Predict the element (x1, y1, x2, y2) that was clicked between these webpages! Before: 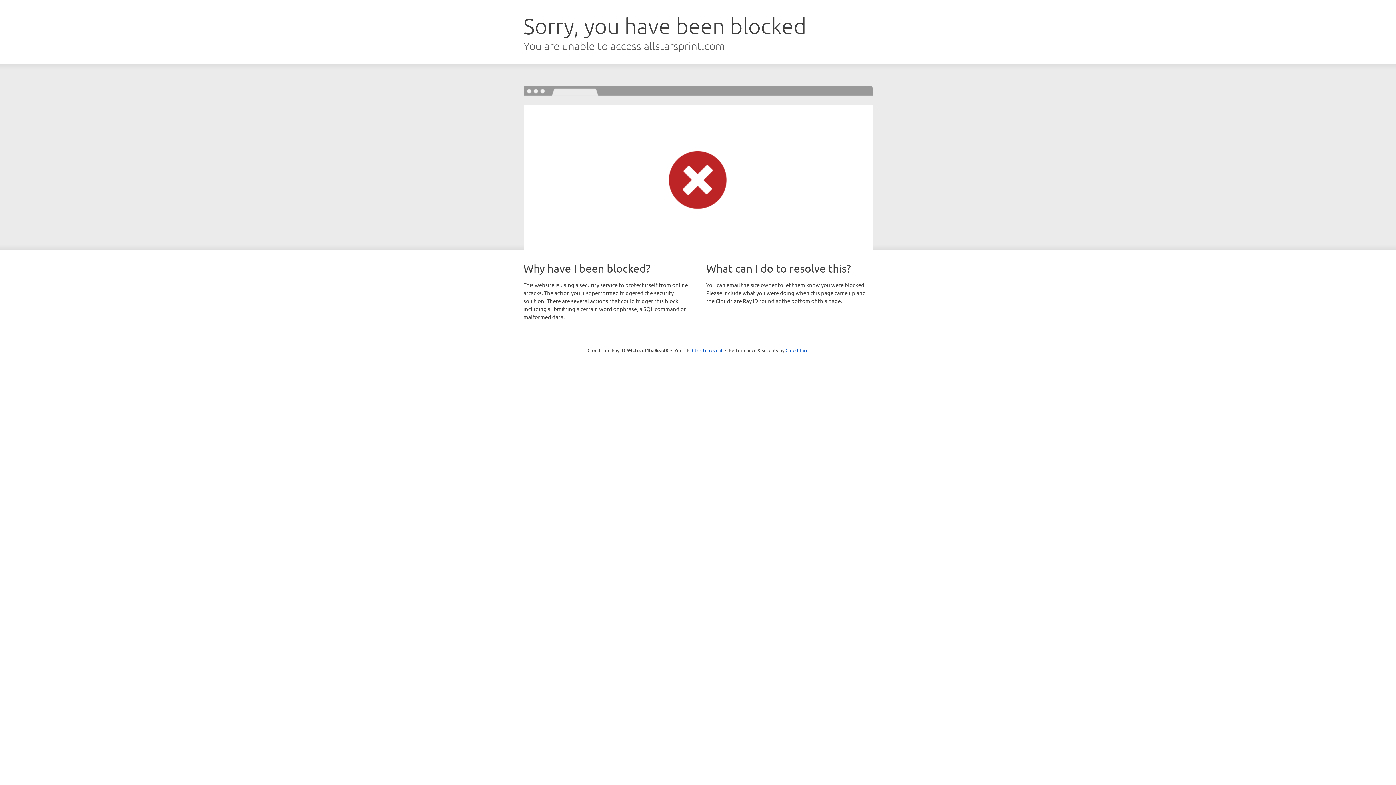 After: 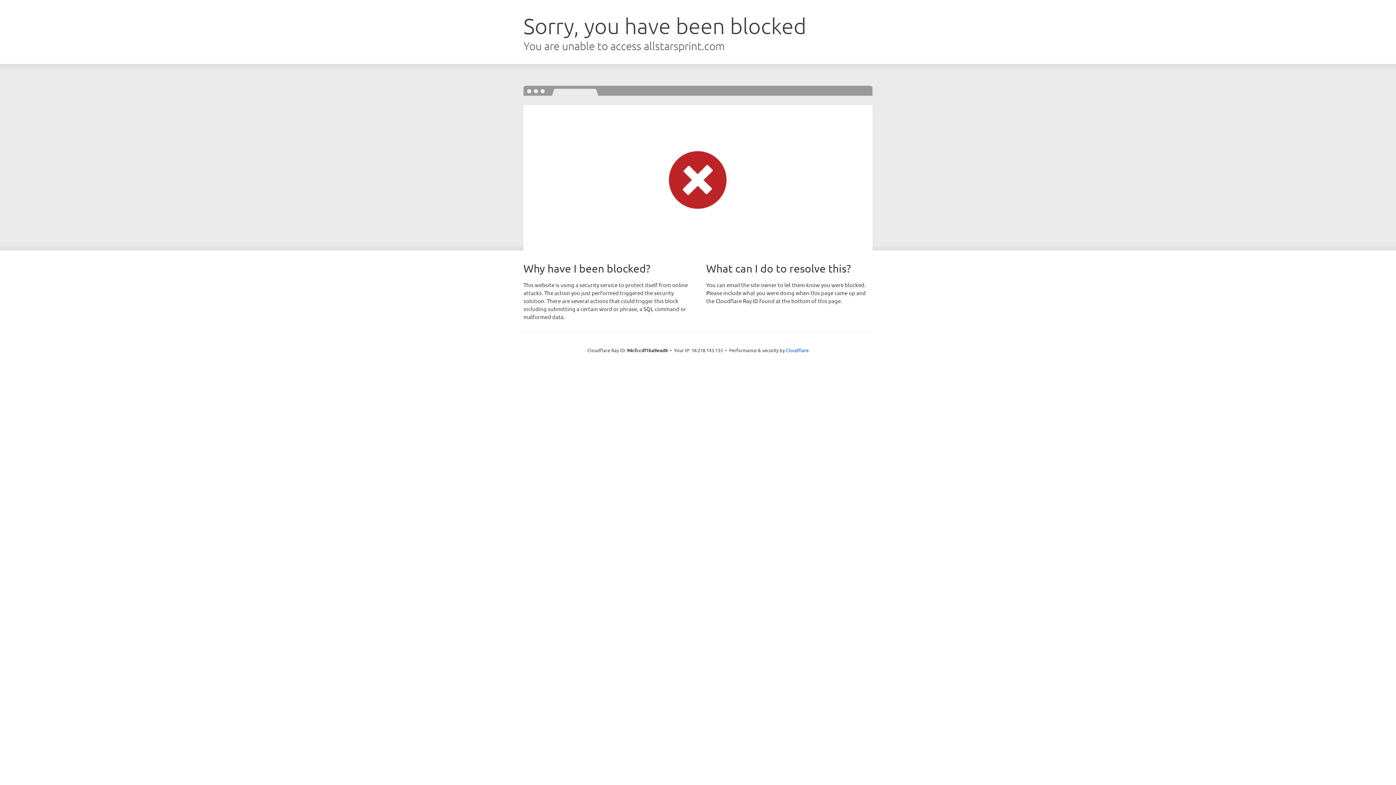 Action: bbox: (692, 346, 722, 353) label: Click to reveal